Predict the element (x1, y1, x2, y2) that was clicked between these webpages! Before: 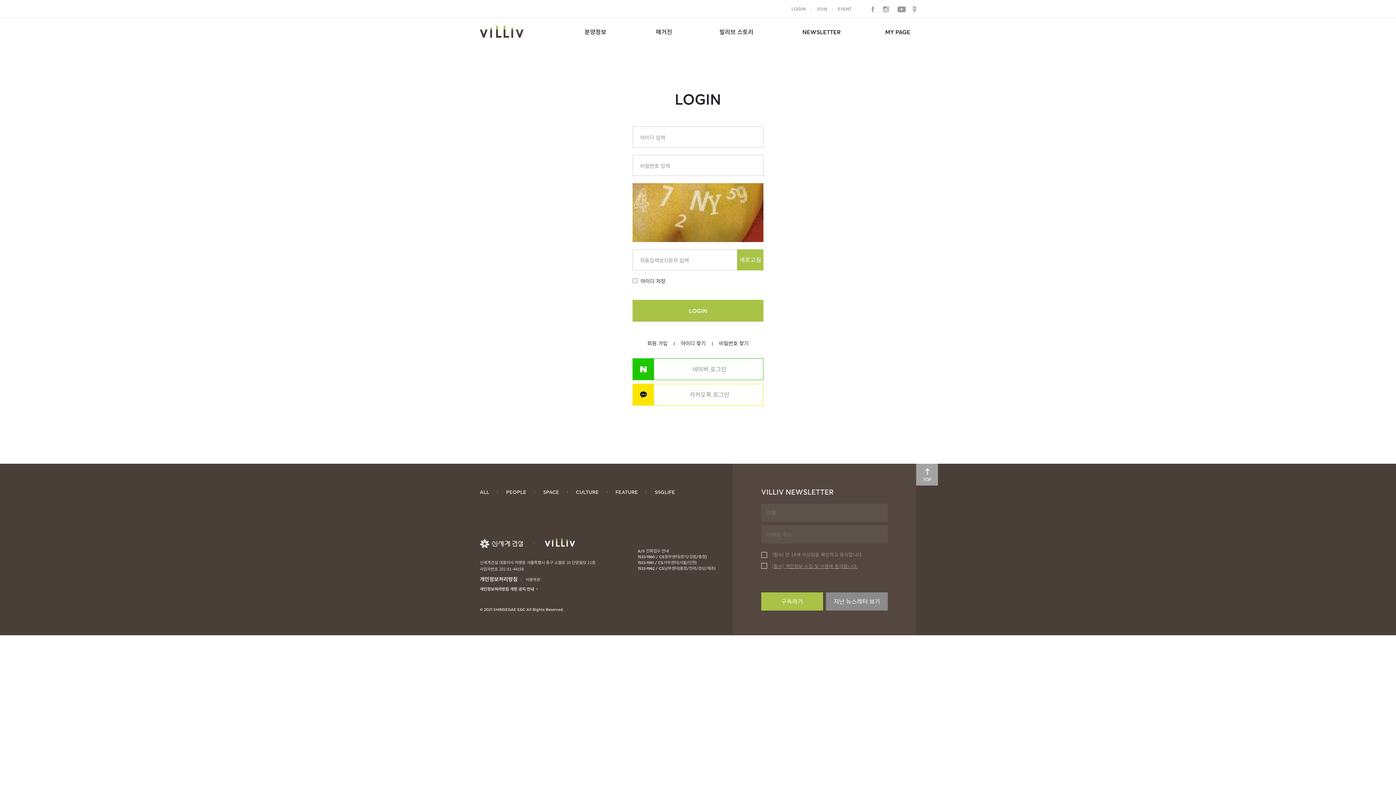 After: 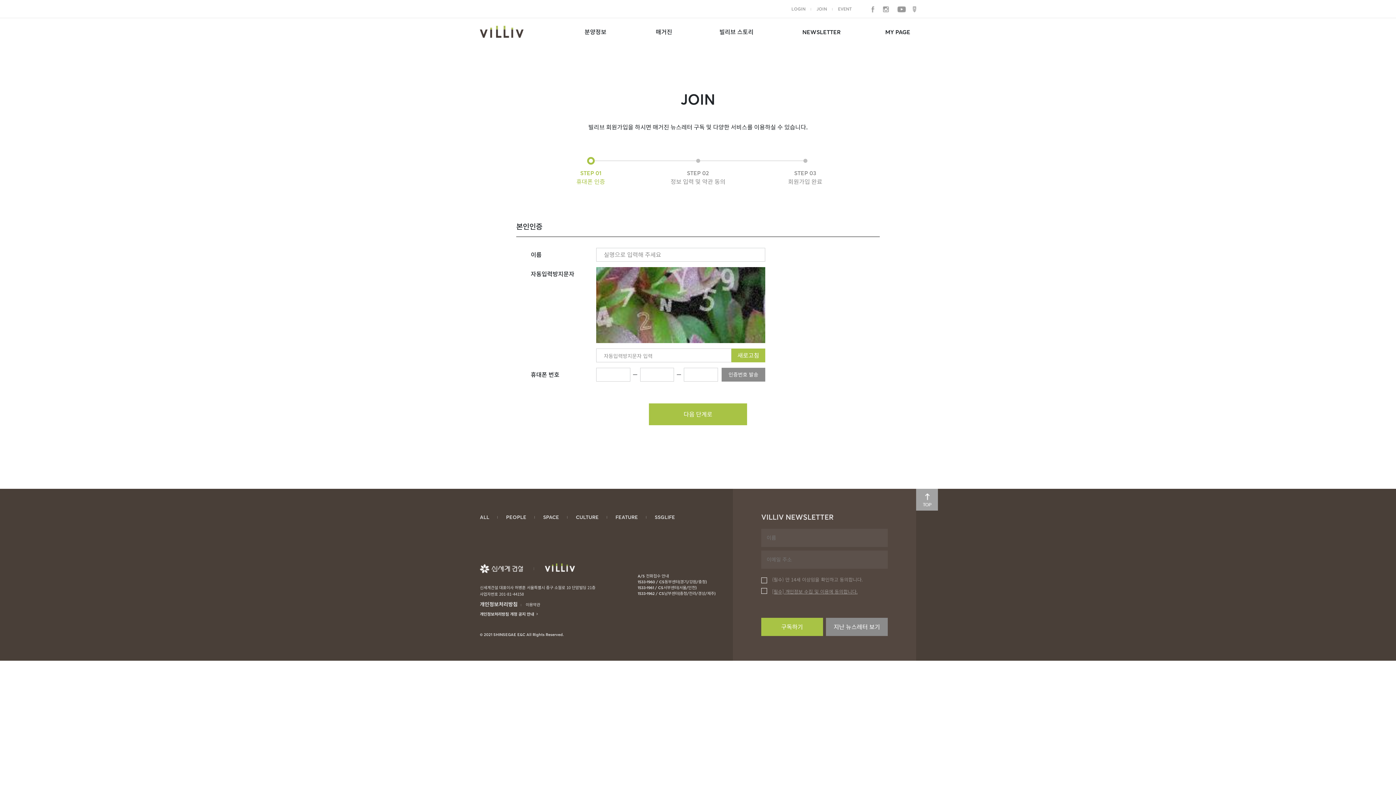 Action: label: JOIN bbox: (811, 6, 832, 12)